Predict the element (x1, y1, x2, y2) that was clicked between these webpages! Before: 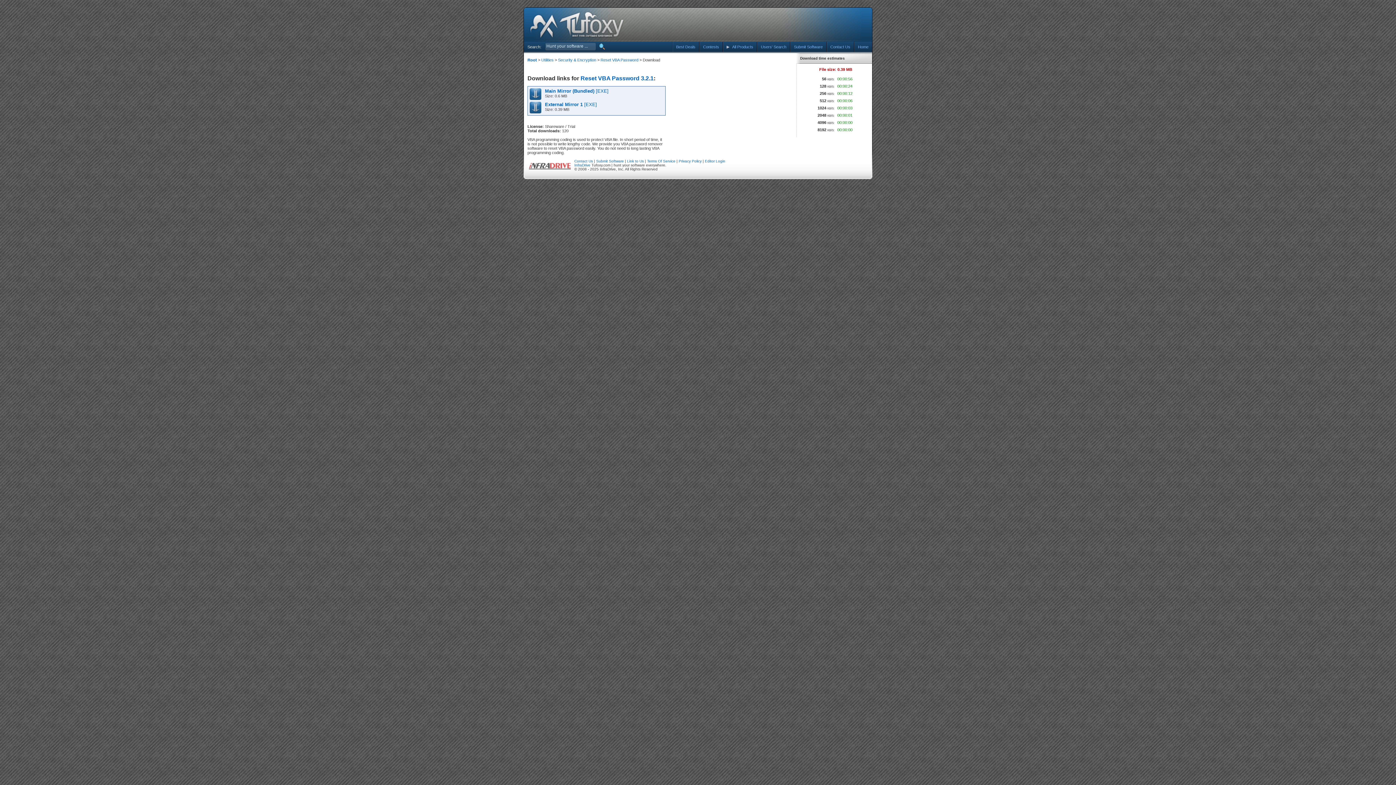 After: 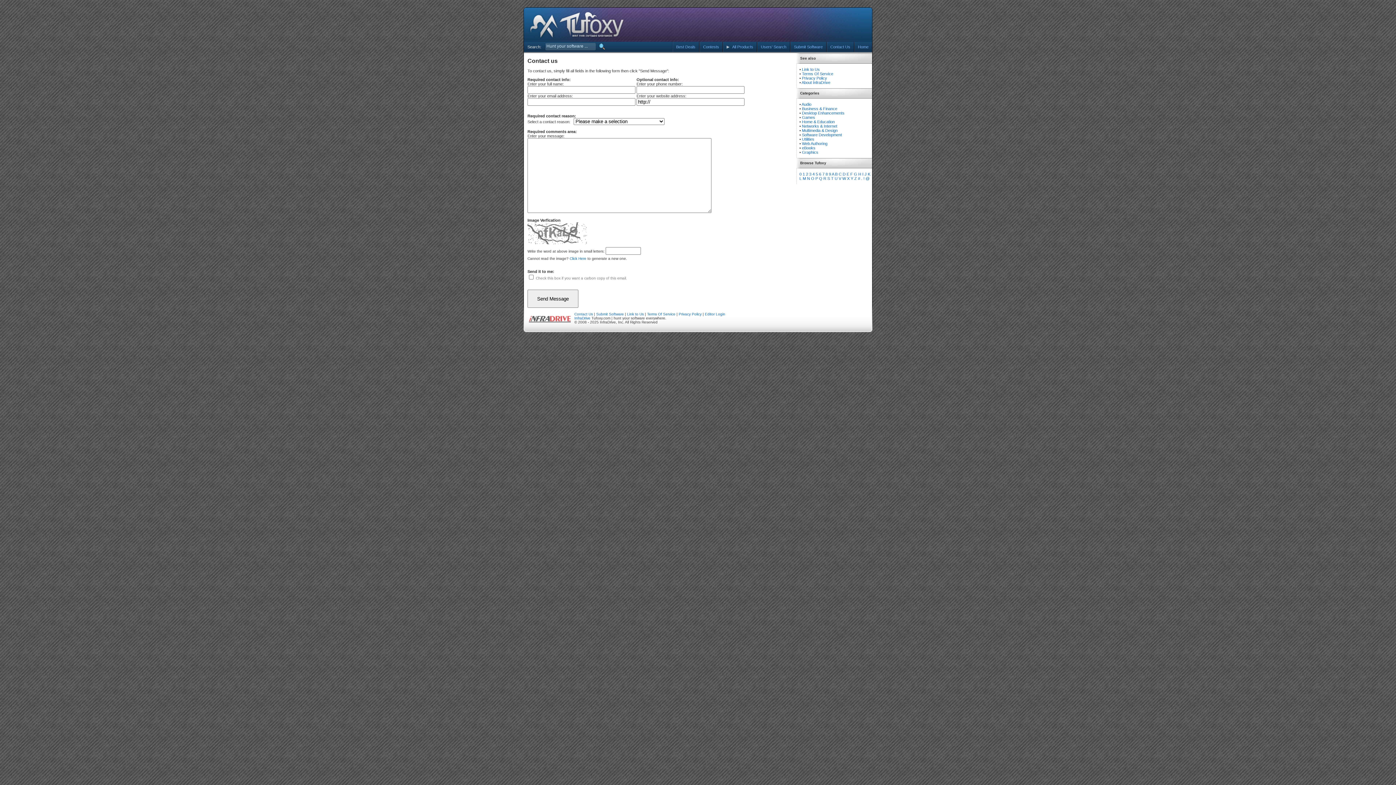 Action: label: Contact Us bbox: (826, 41, 854, 52)